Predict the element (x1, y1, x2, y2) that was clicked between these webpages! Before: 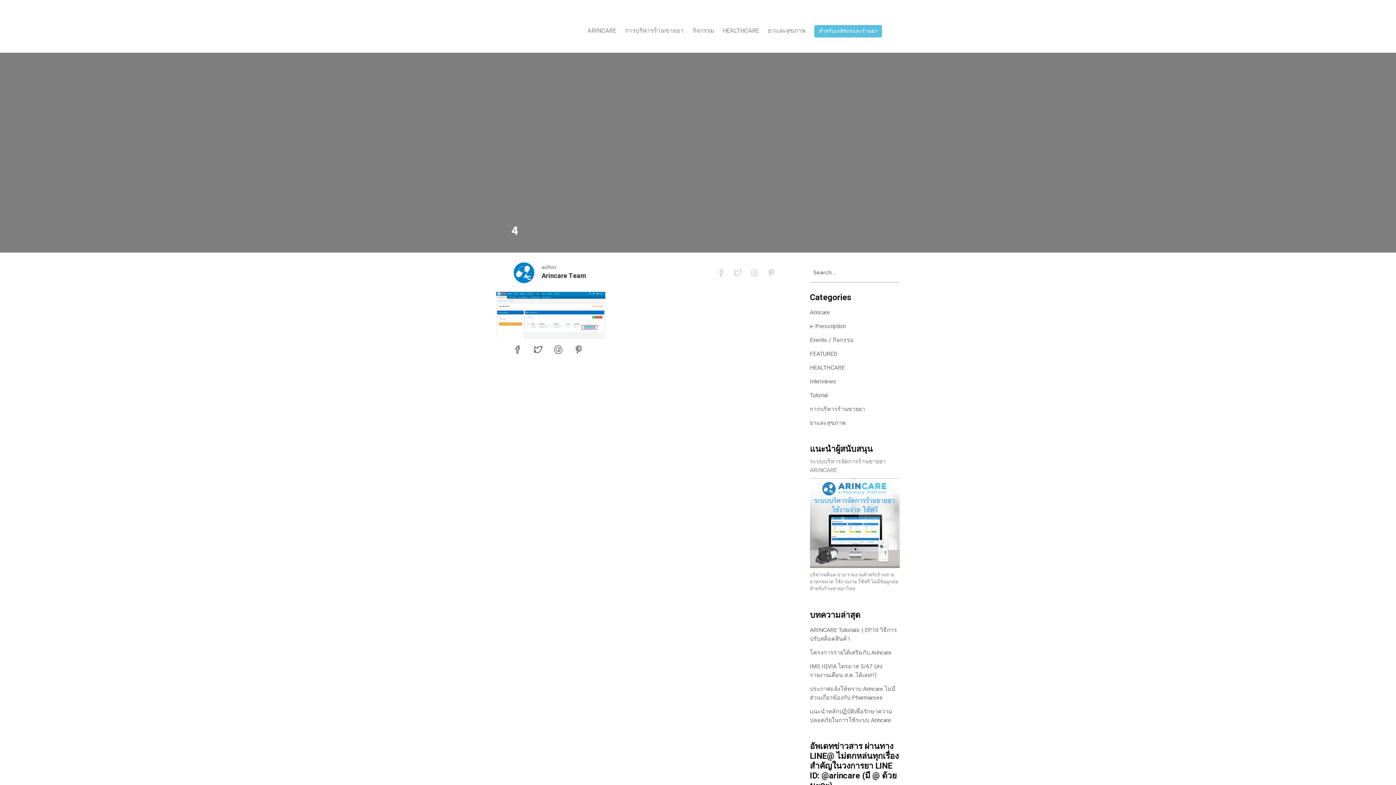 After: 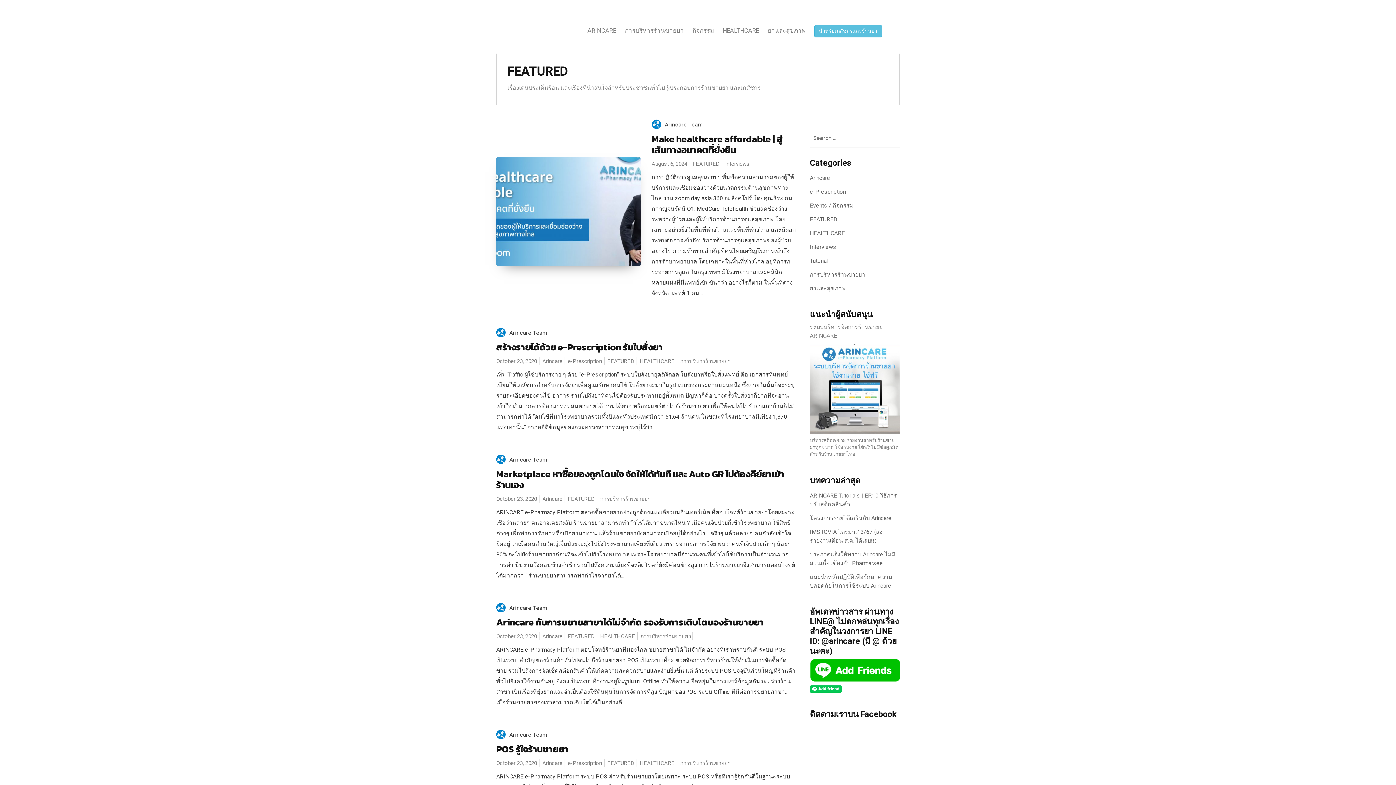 Action: label: FEATURED bbox: (810, 349, 837, 358)